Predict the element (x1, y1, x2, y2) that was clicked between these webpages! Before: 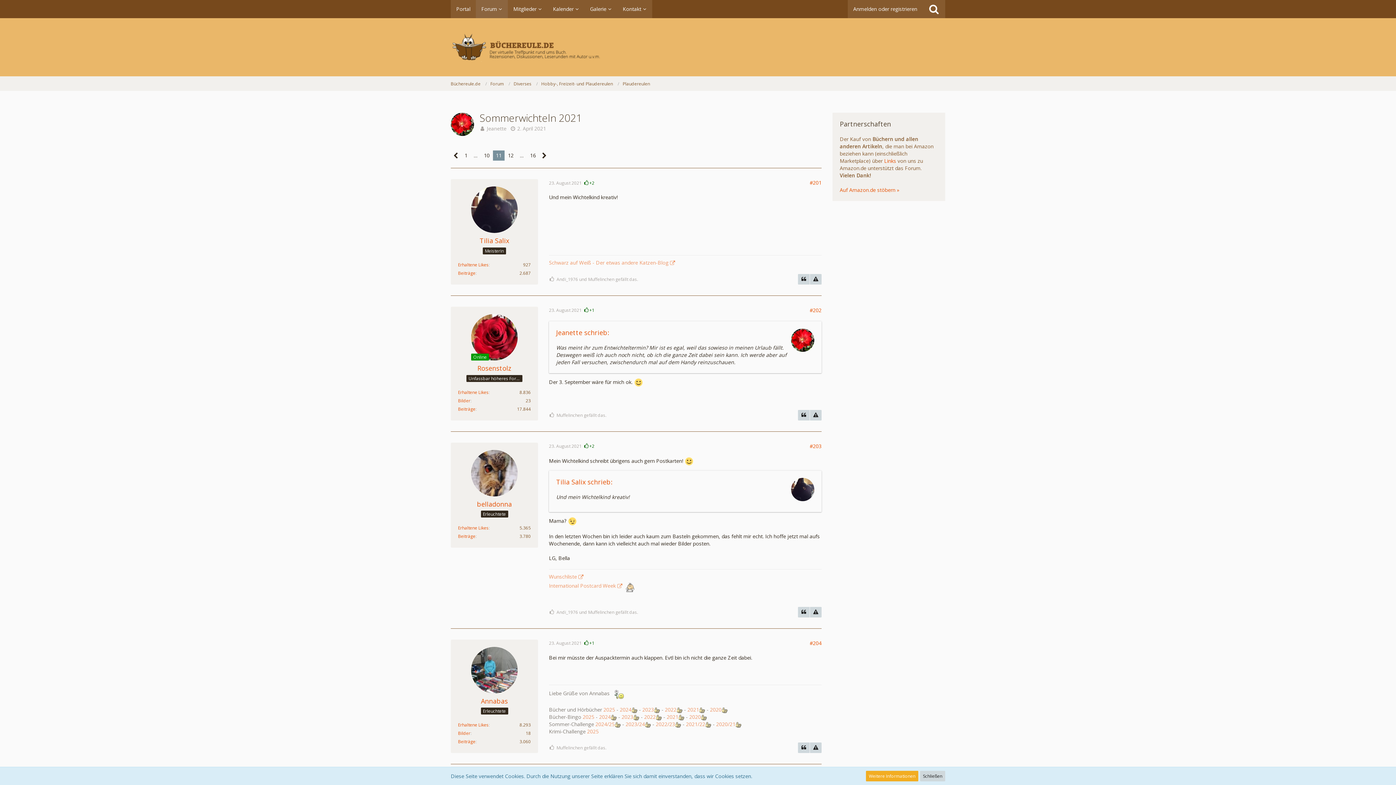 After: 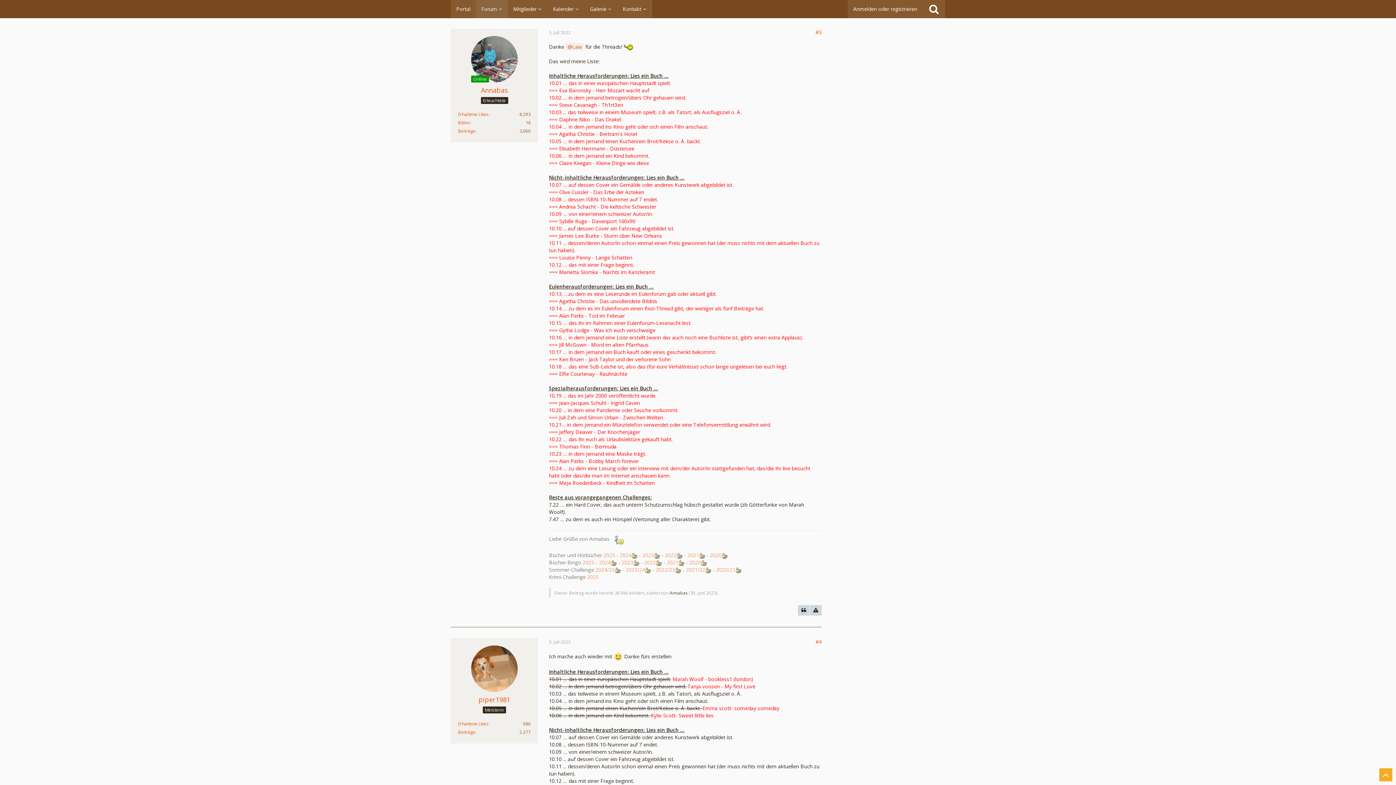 Action: label: 2022/23 bbox: (656, 721, 675, 728)